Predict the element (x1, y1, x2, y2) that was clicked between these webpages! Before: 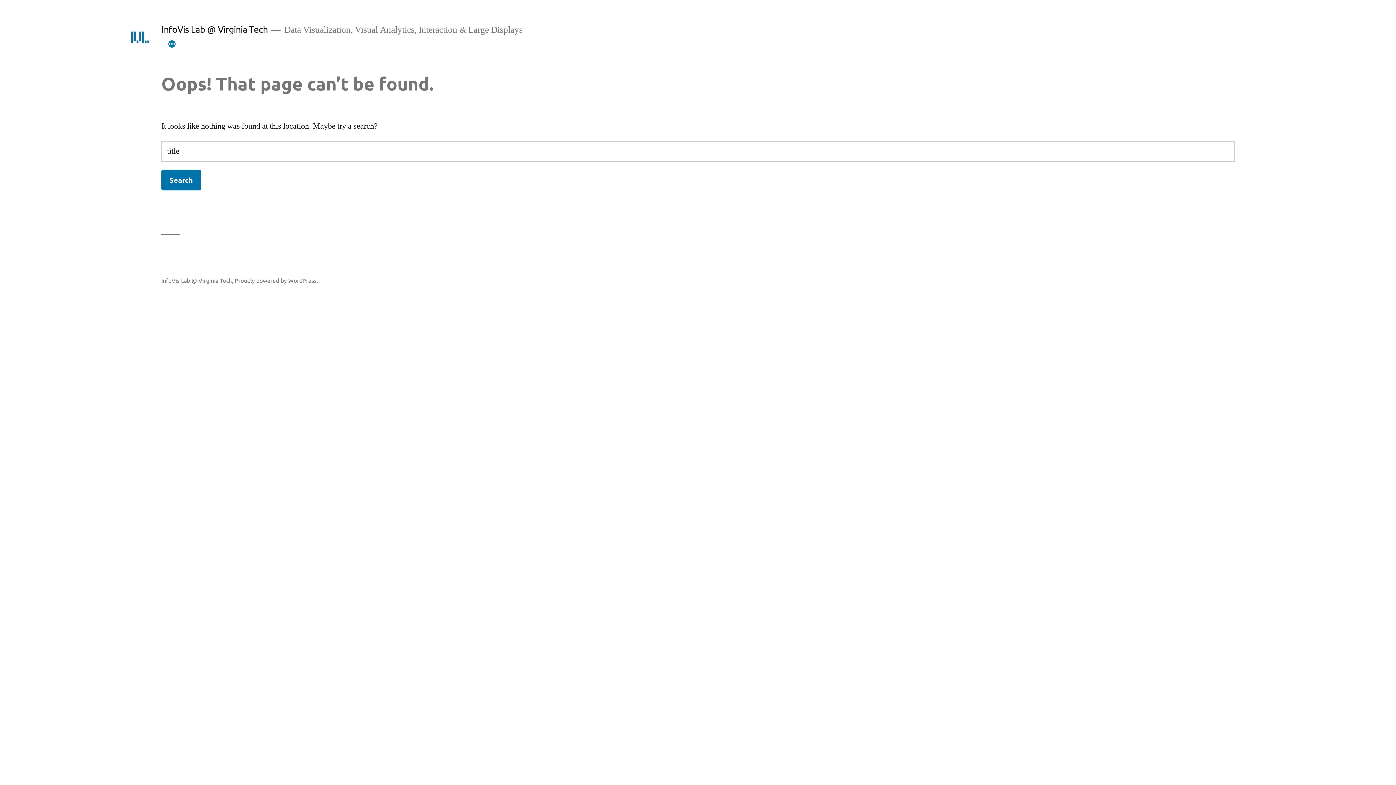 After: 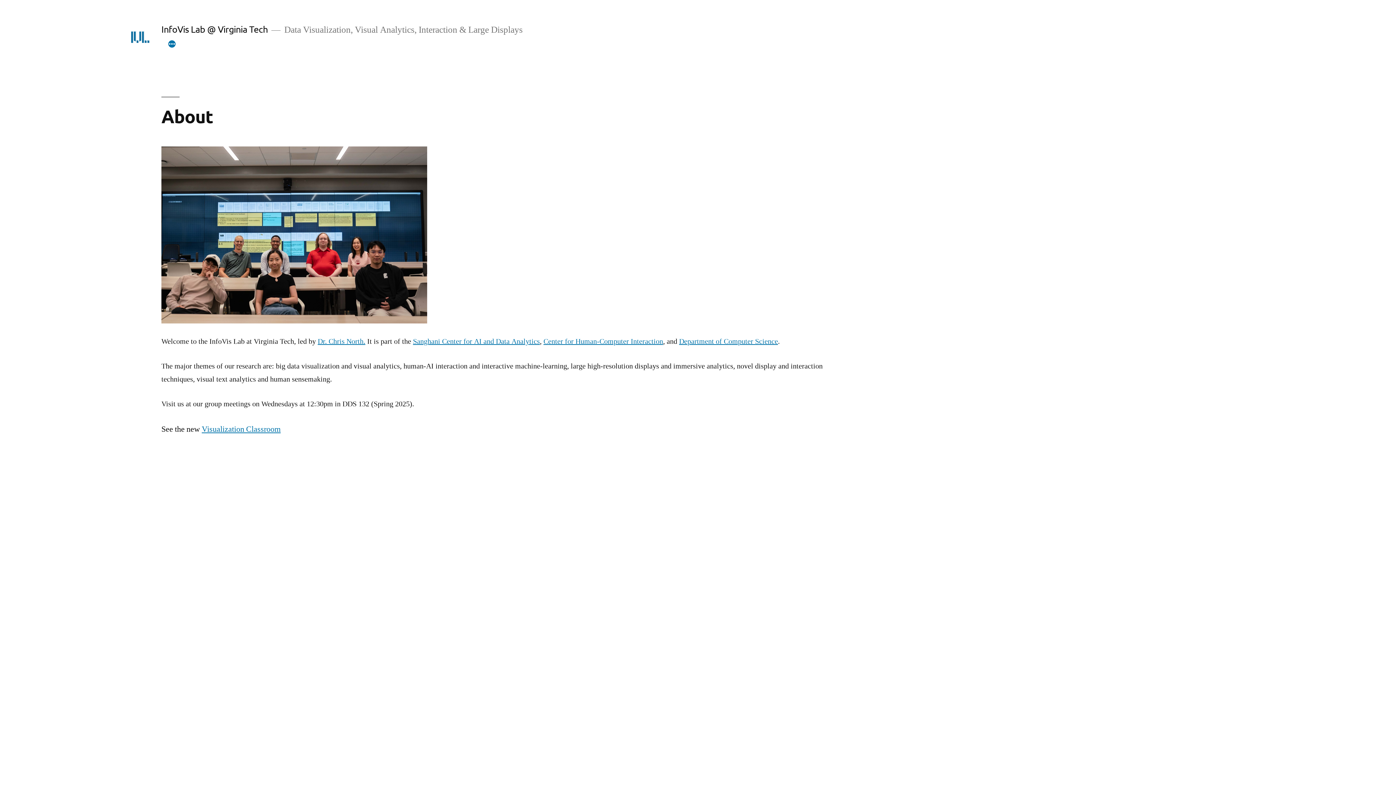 Action: label: InfoVis Lab @ Virginia Tech bbox: (161, 23, 267, 34)